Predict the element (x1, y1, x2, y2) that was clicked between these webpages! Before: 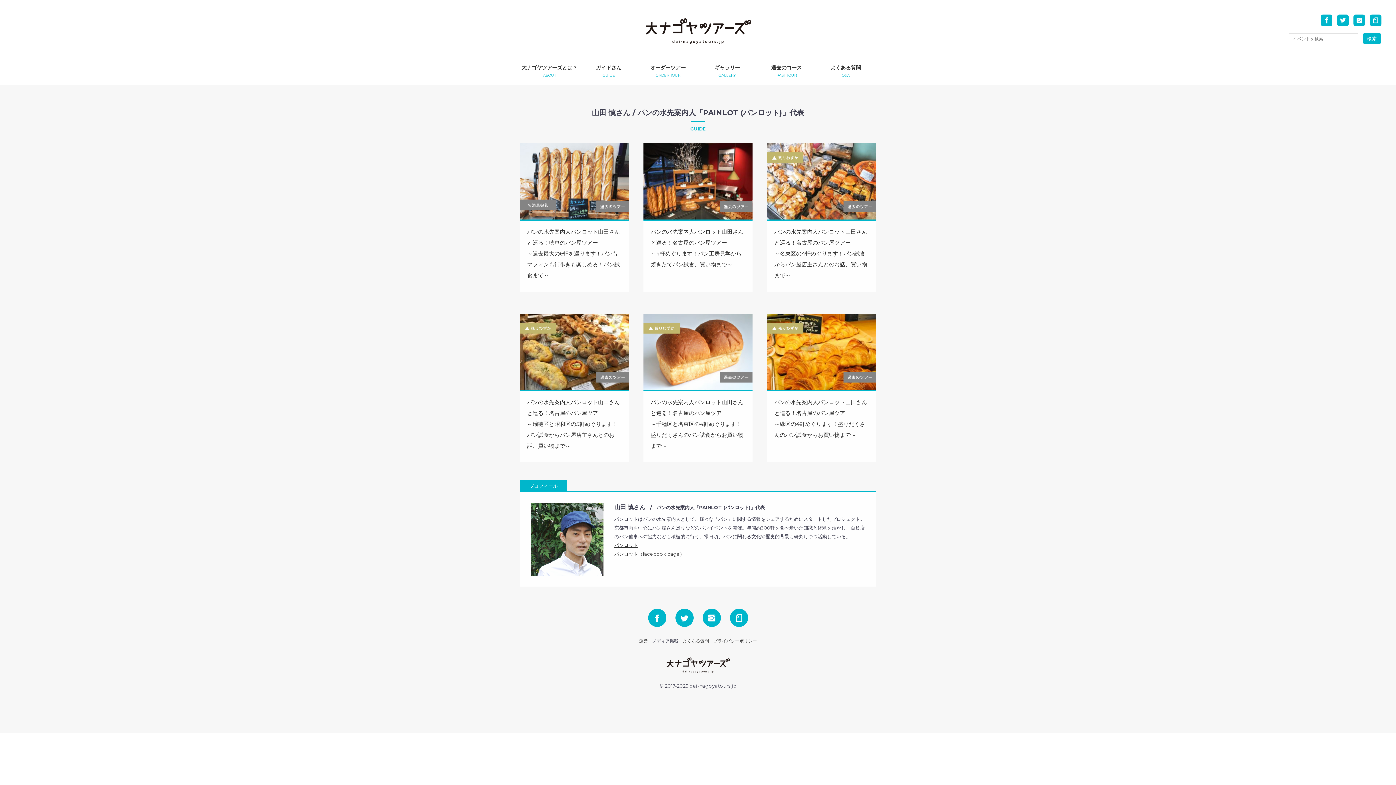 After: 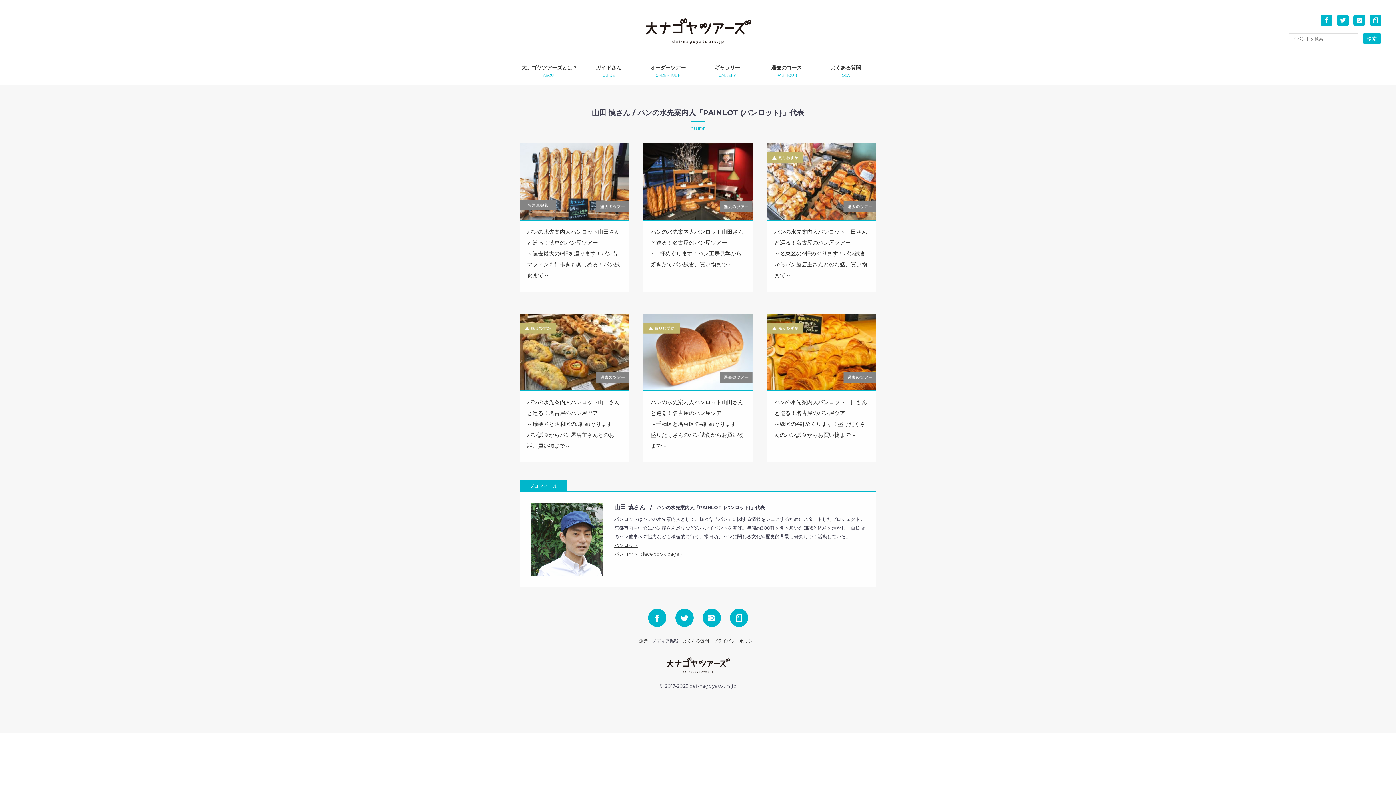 Action: bbox: (648, 609, 666, 627)